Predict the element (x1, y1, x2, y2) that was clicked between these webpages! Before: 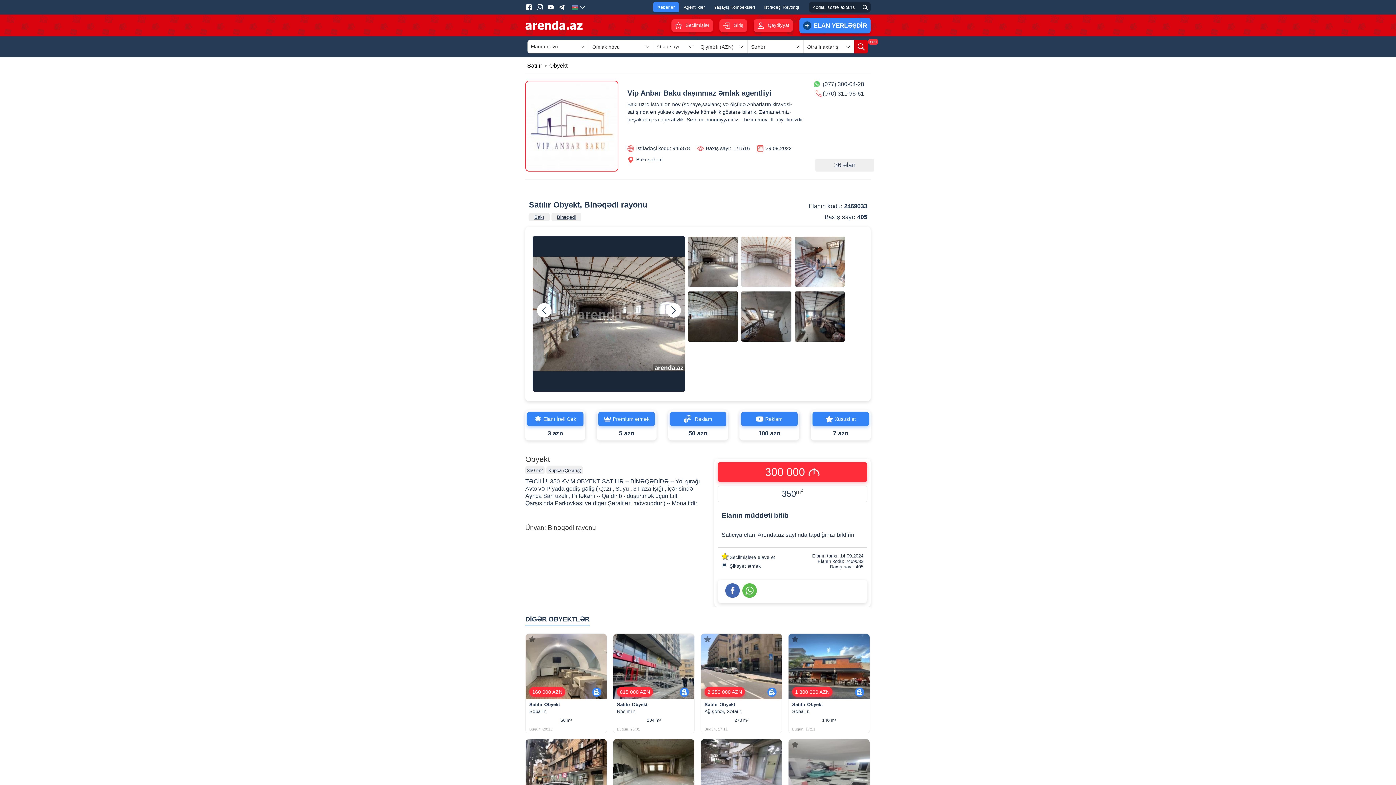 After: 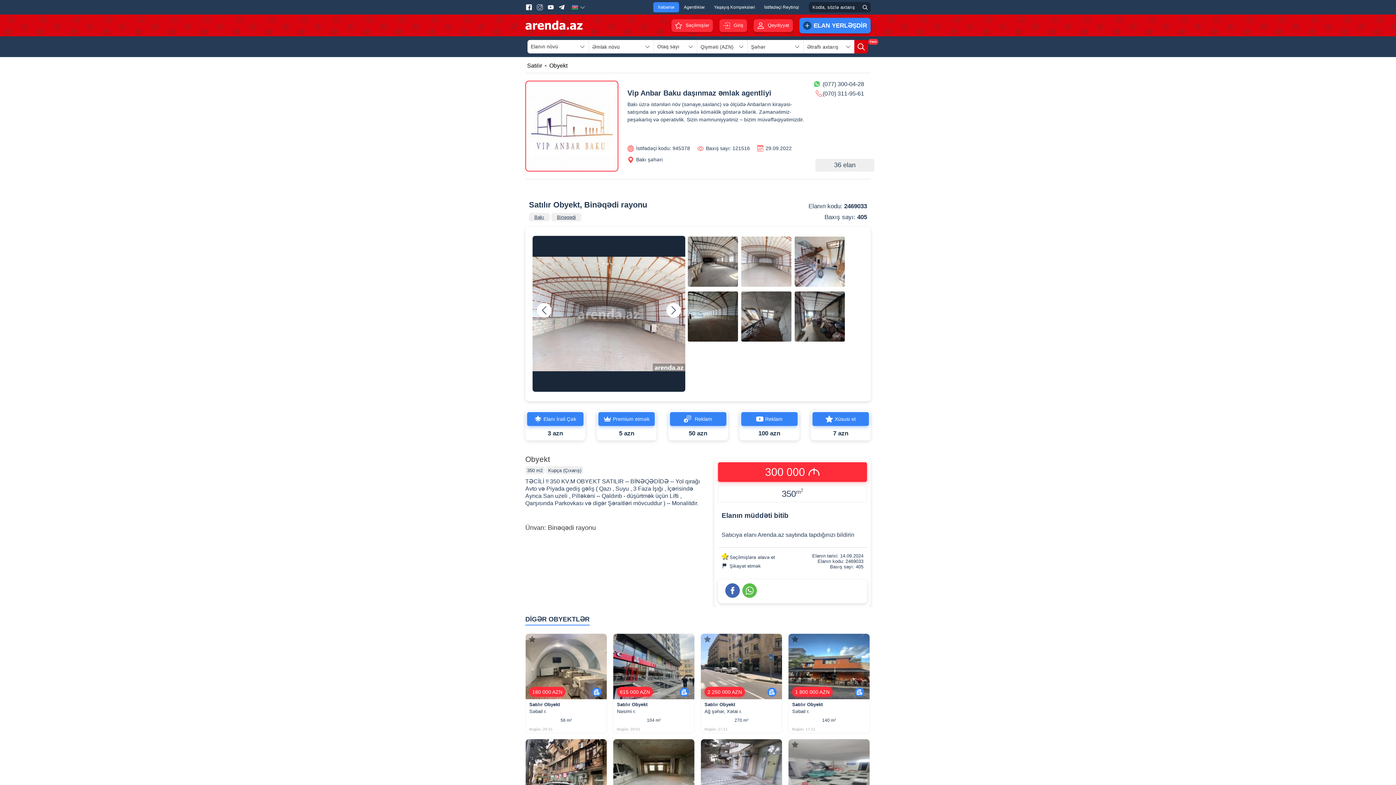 Action: bbox: (666, 303, 681, 317)